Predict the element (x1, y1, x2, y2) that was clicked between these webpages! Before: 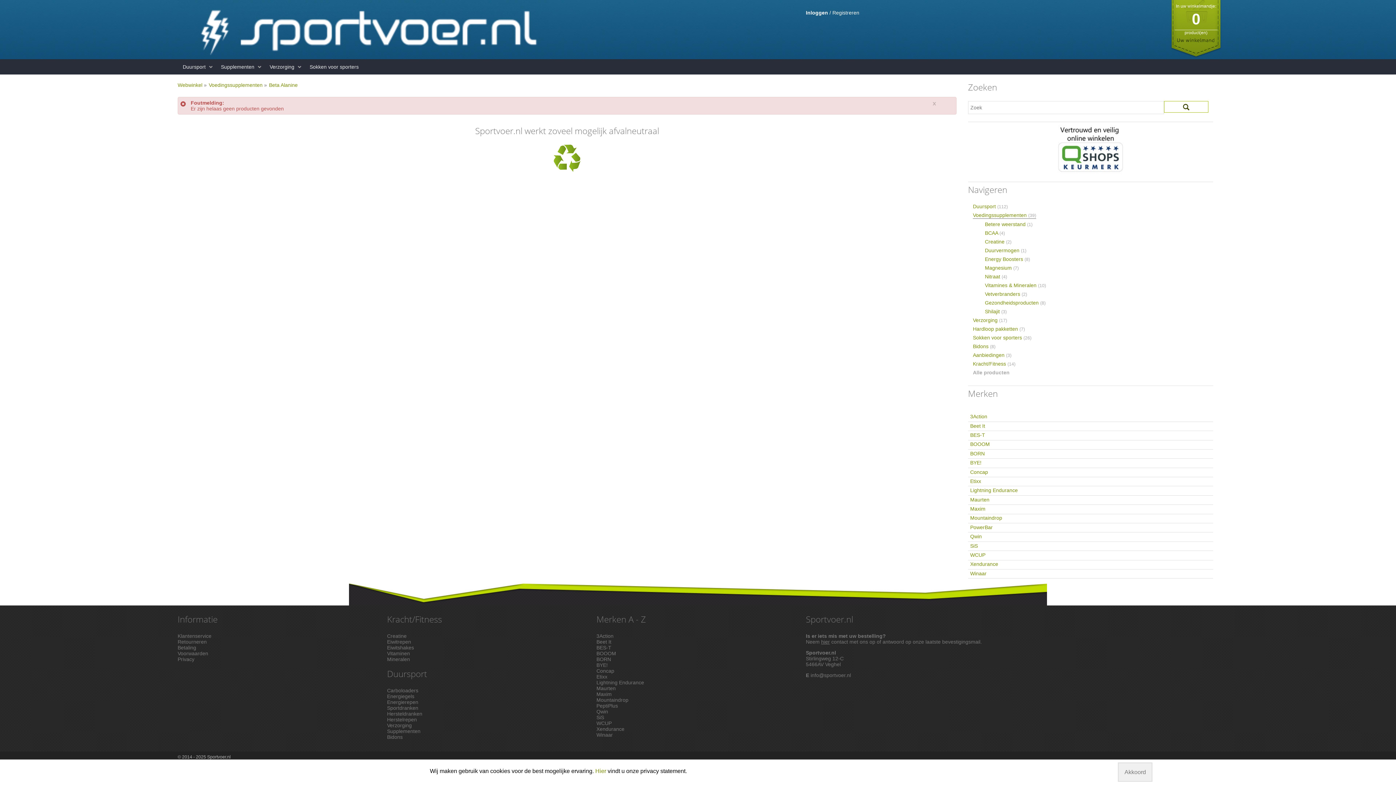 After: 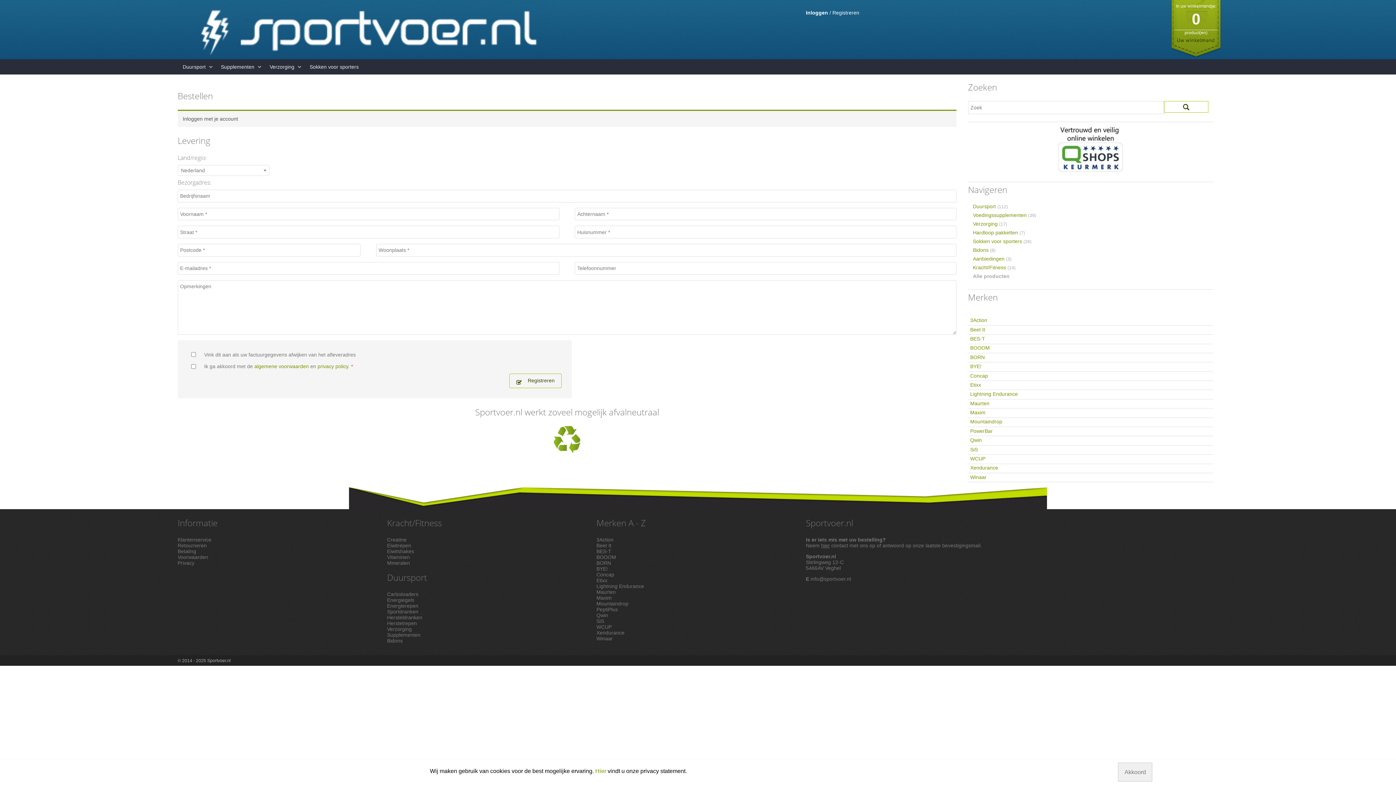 Action: label: Registreren bbox: (832, 9, 859, 15)